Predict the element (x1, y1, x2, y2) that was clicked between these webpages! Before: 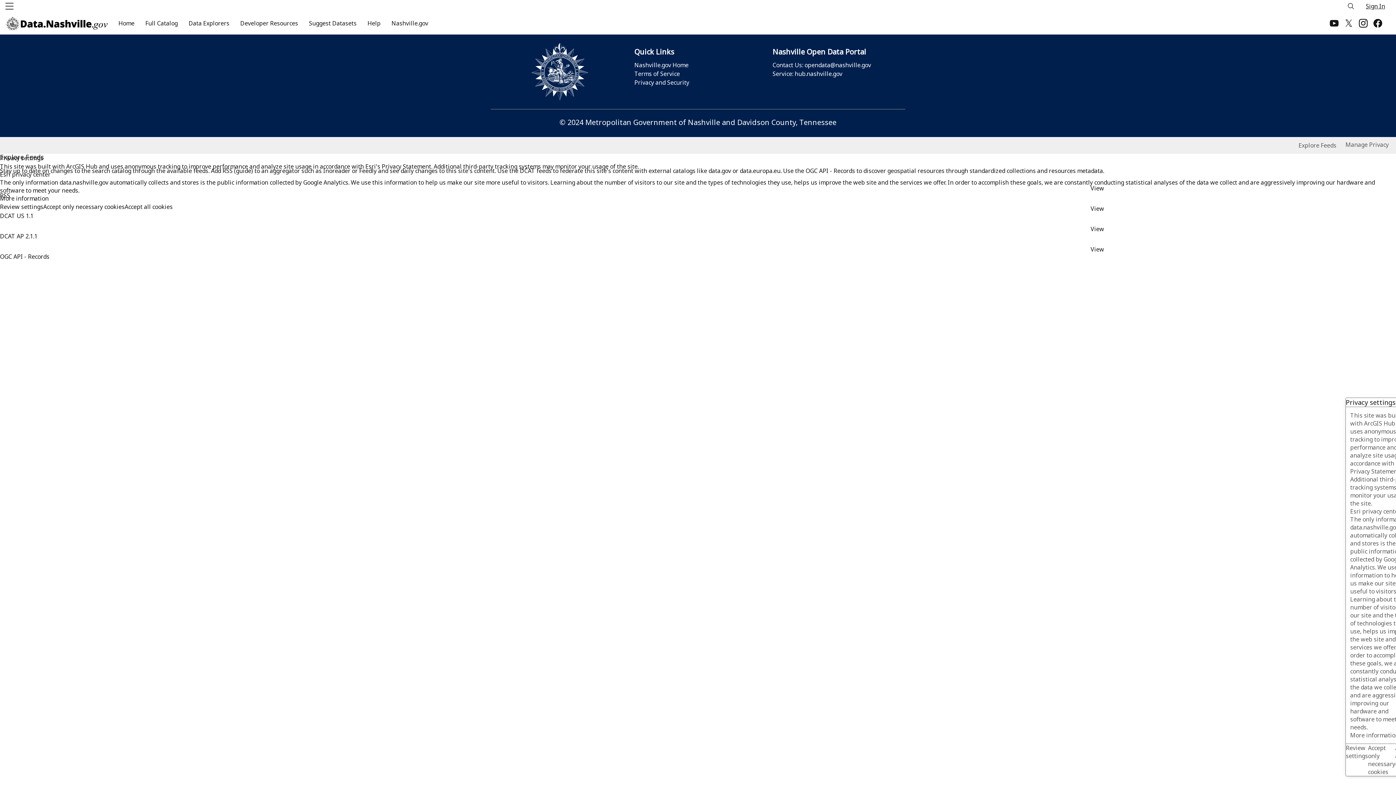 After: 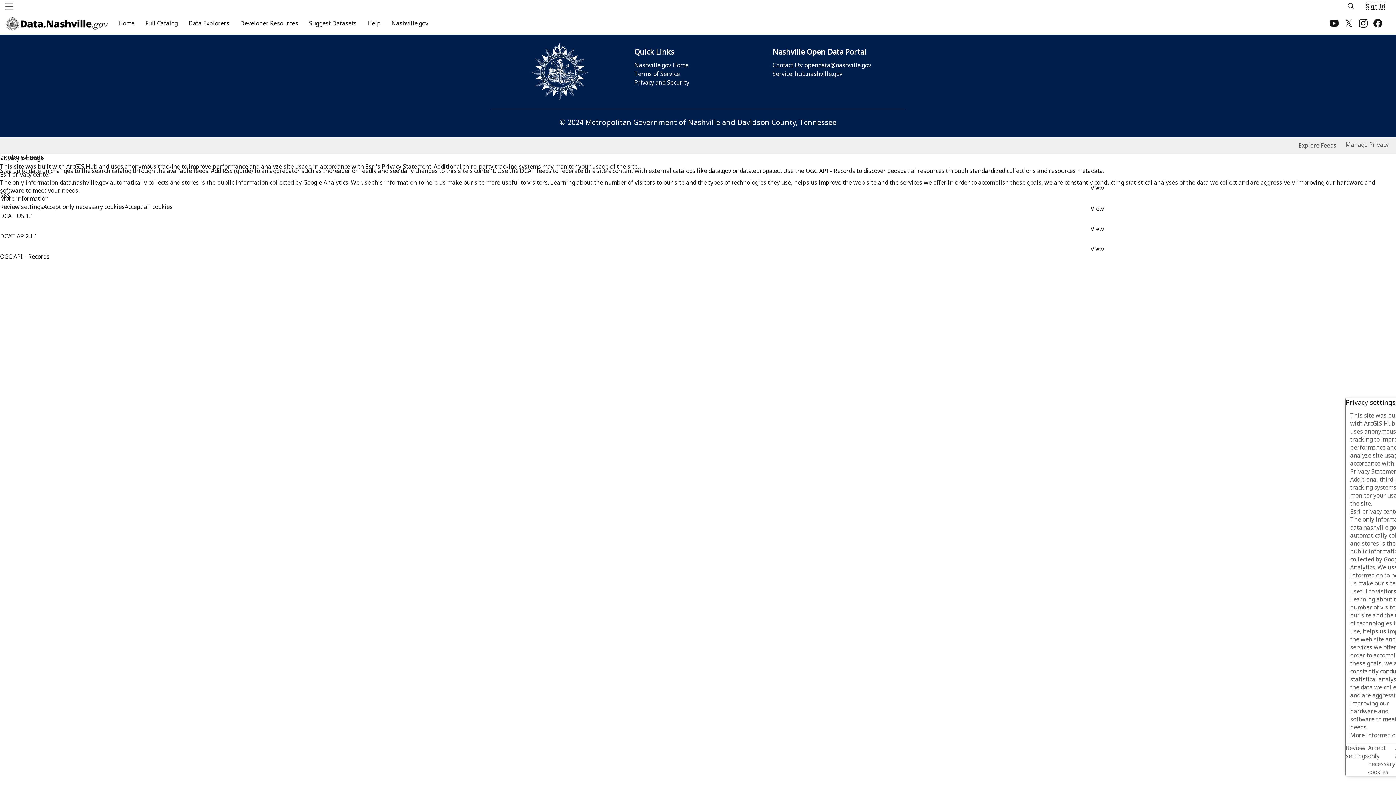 Action: label: Sign In bbox: (1368, 2, 1385, 9)